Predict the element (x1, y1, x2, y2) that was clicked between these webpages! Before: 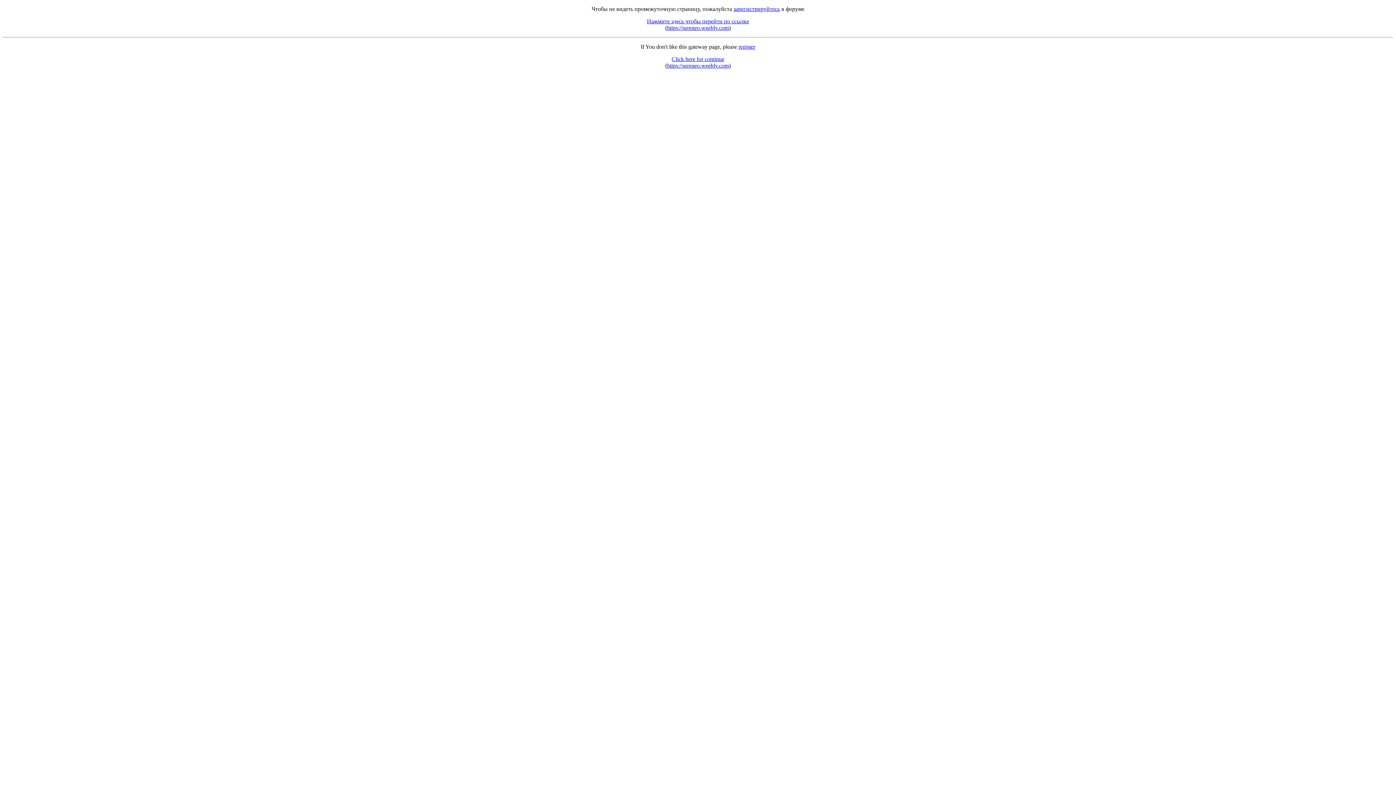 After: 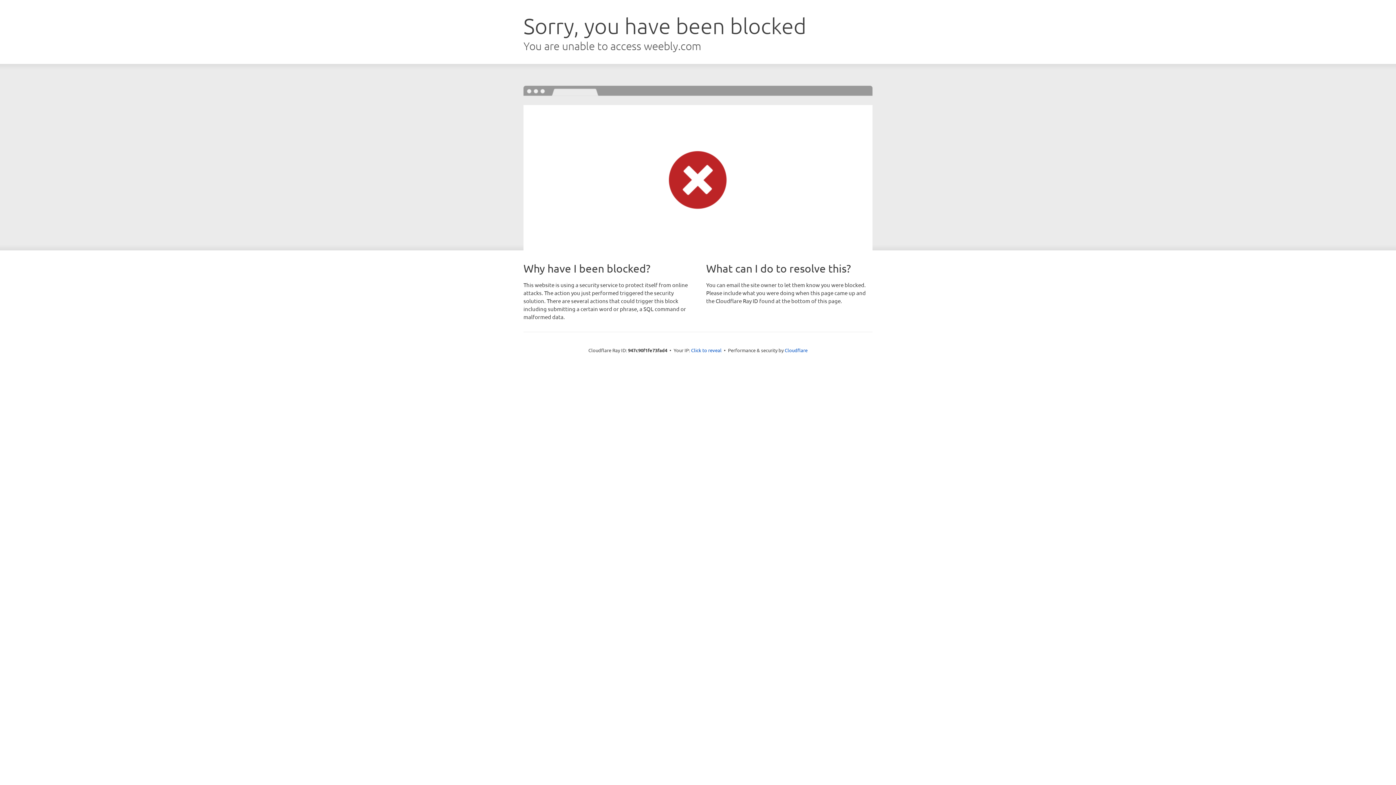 Action: bbox: (667, 24, 729, 30) label: https://sereneo.weebly.com